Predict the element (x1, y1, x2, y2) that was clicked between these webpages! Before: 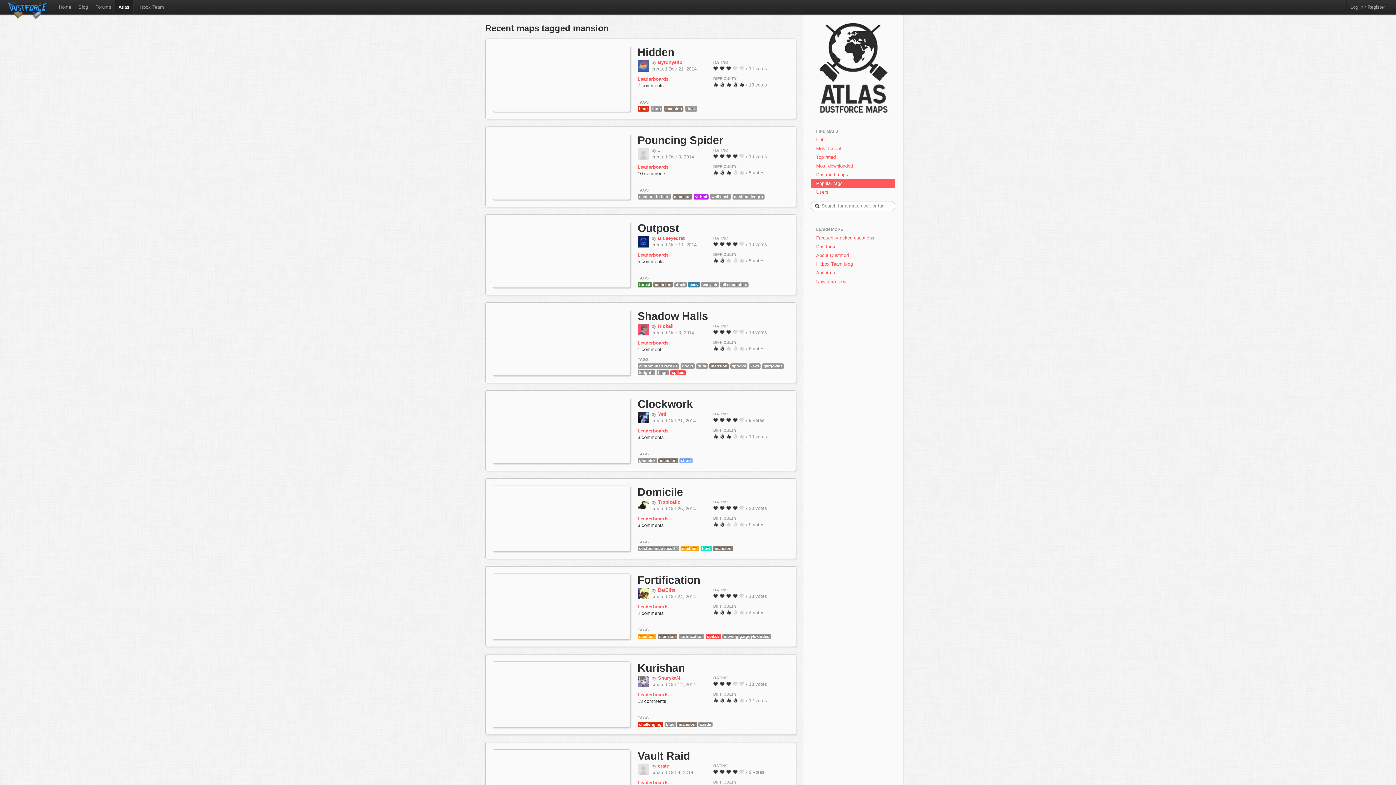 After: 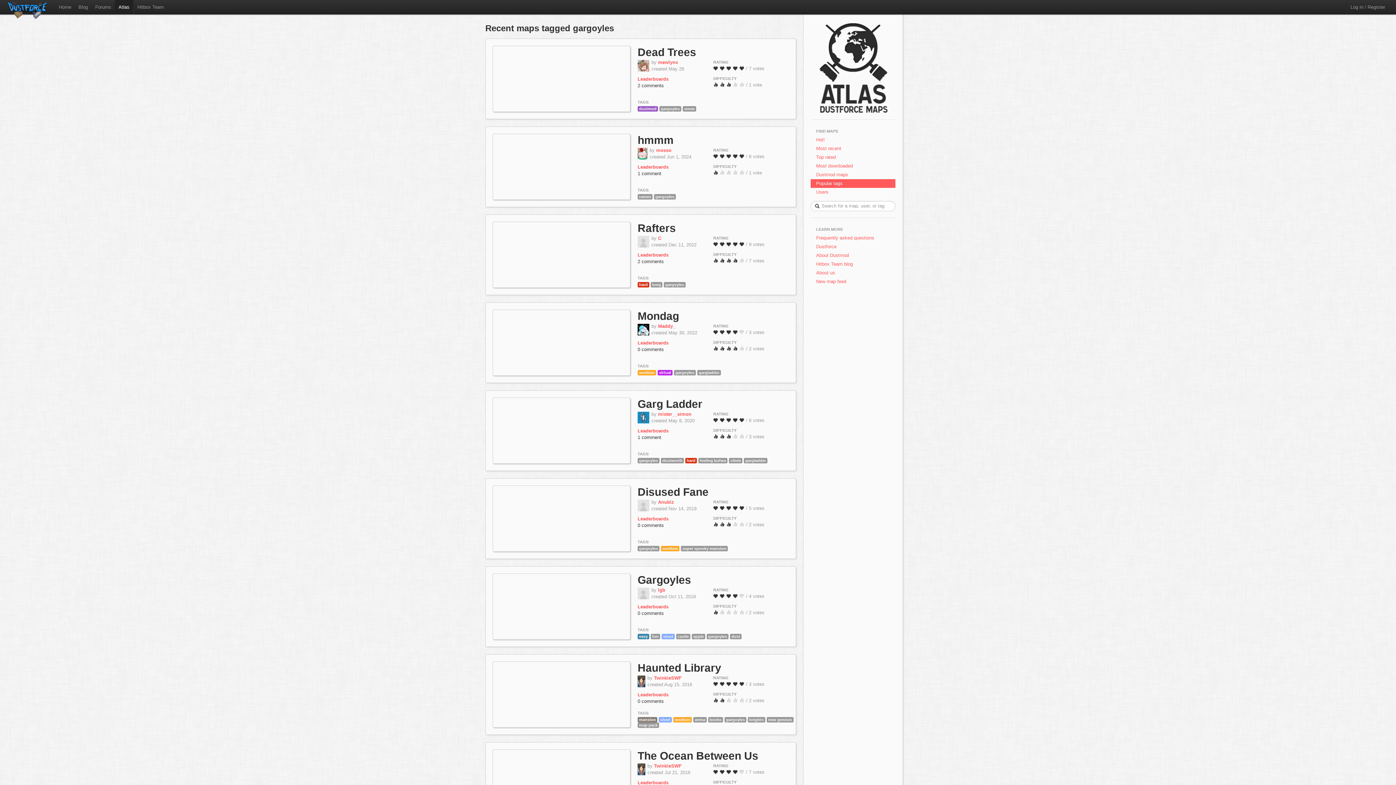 Action: label: gargoyles bbox: (762, 363, 784, 368)